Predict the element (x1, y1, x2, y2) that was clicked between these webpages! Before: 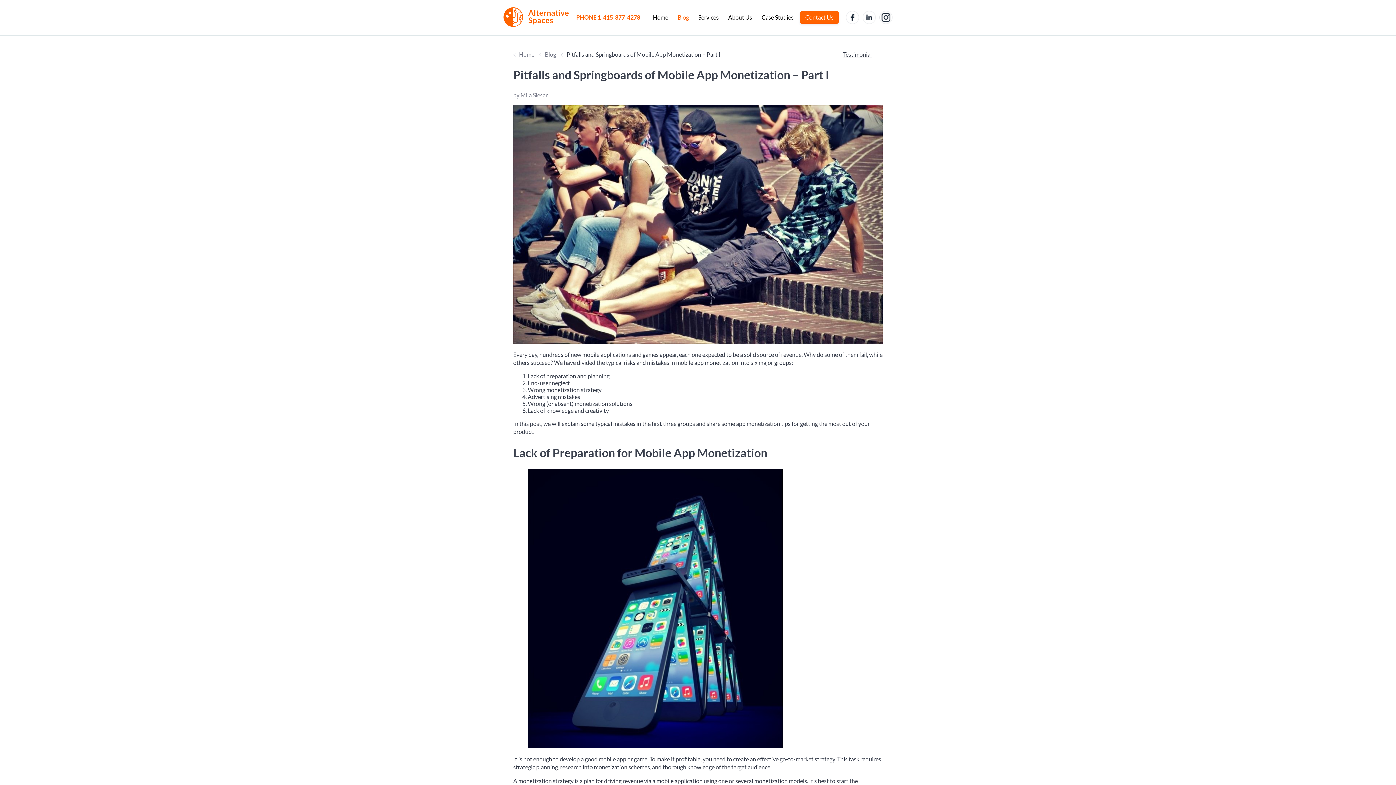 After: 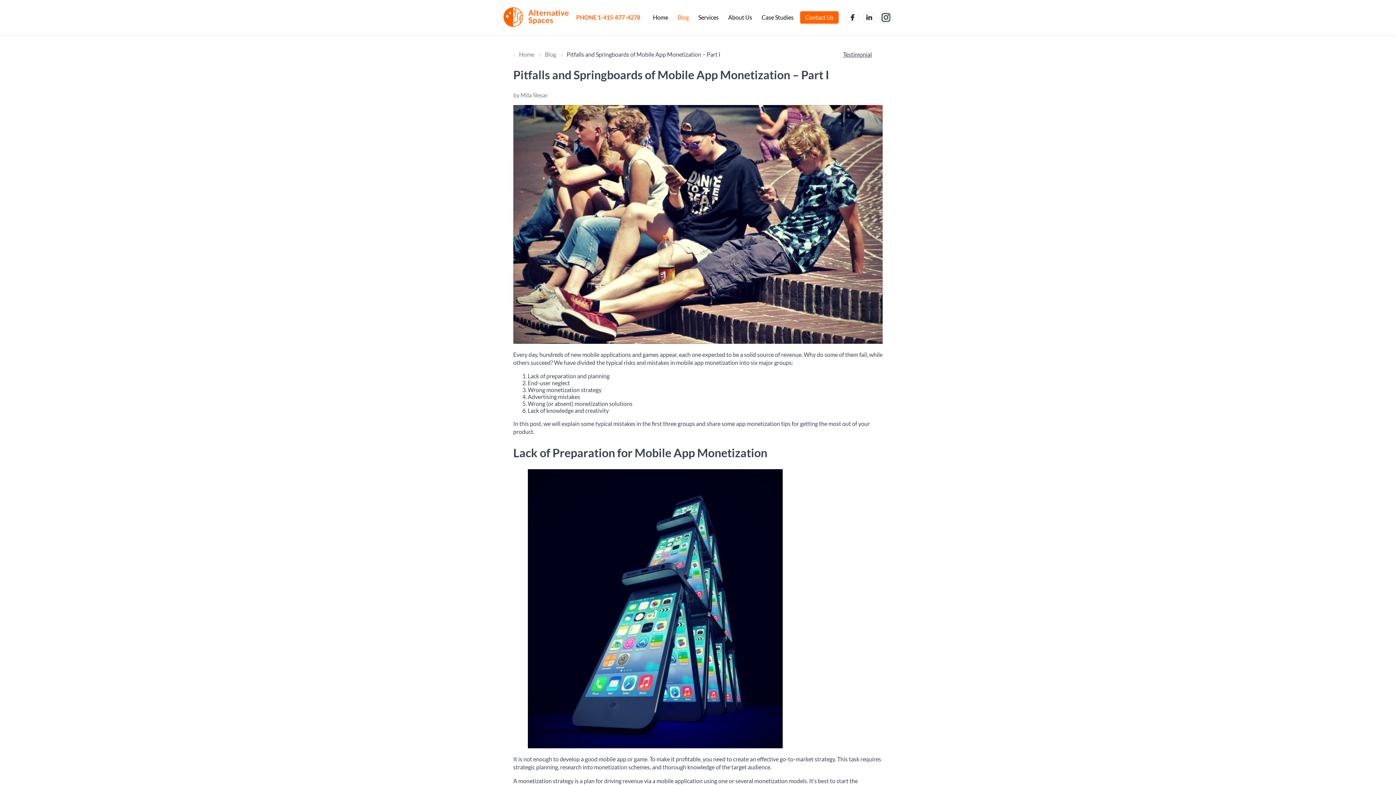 Action: bbox: (846, 10, 859, 23)